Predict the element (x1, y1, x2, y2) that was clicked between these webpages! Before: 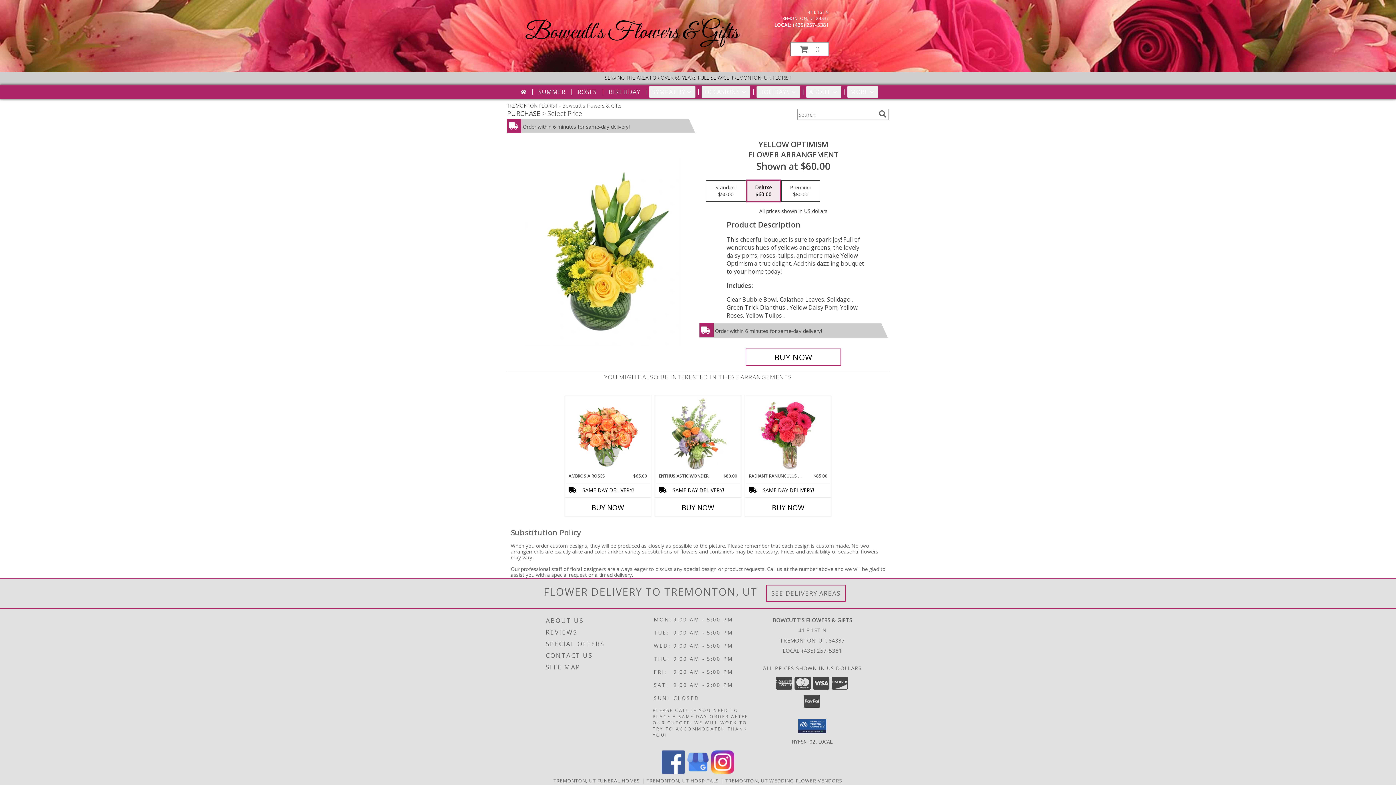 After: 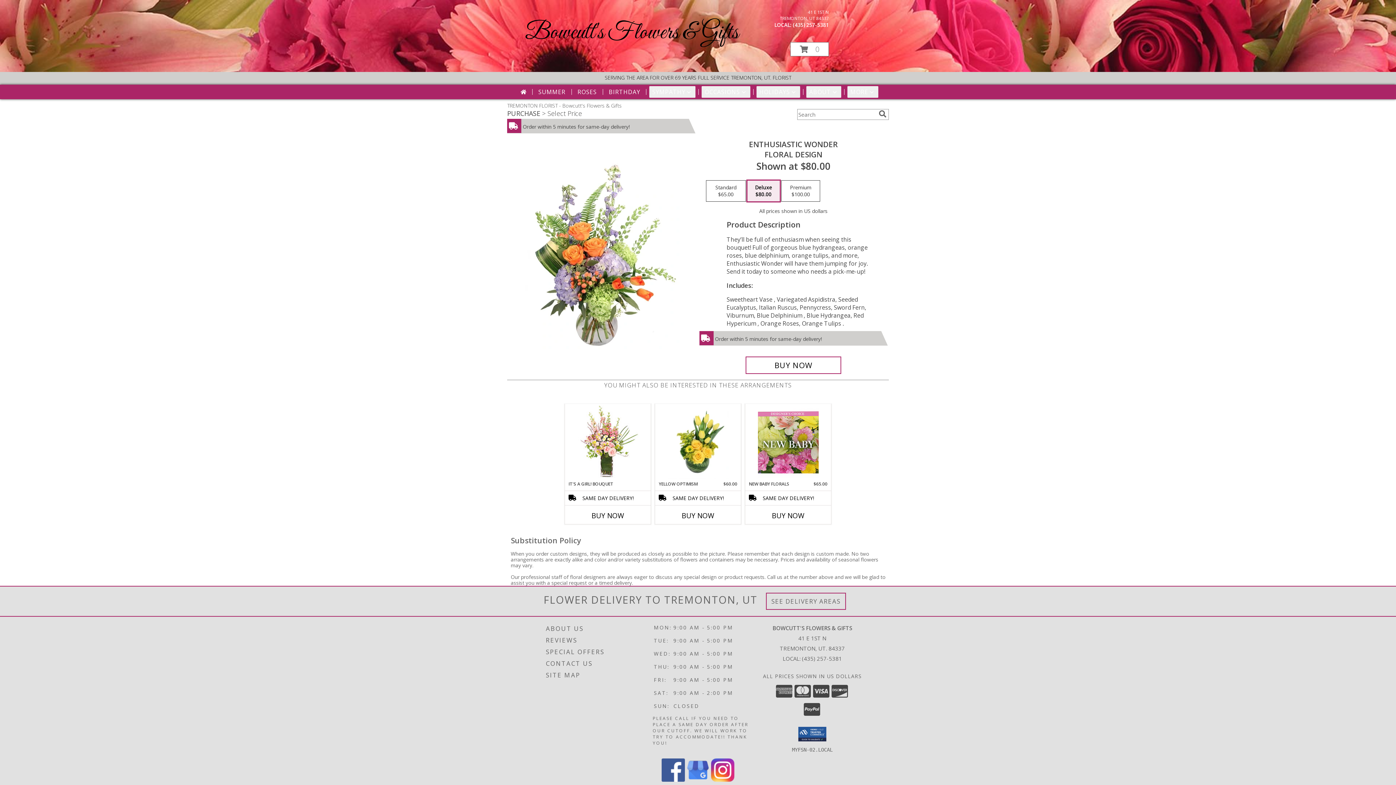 Action: label: View Enthusiastic Wonder Floral Design  Info bbox: (667, 397, 728, 471)